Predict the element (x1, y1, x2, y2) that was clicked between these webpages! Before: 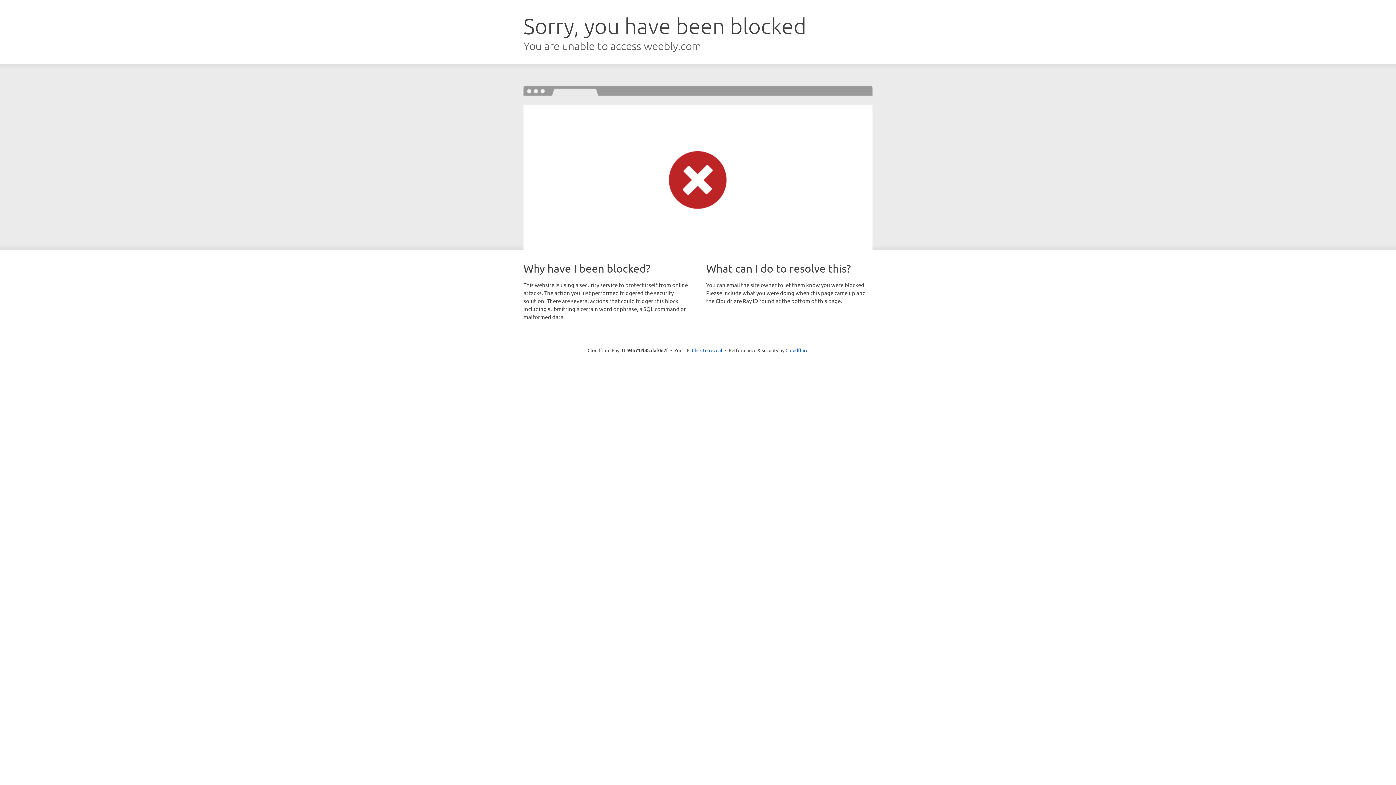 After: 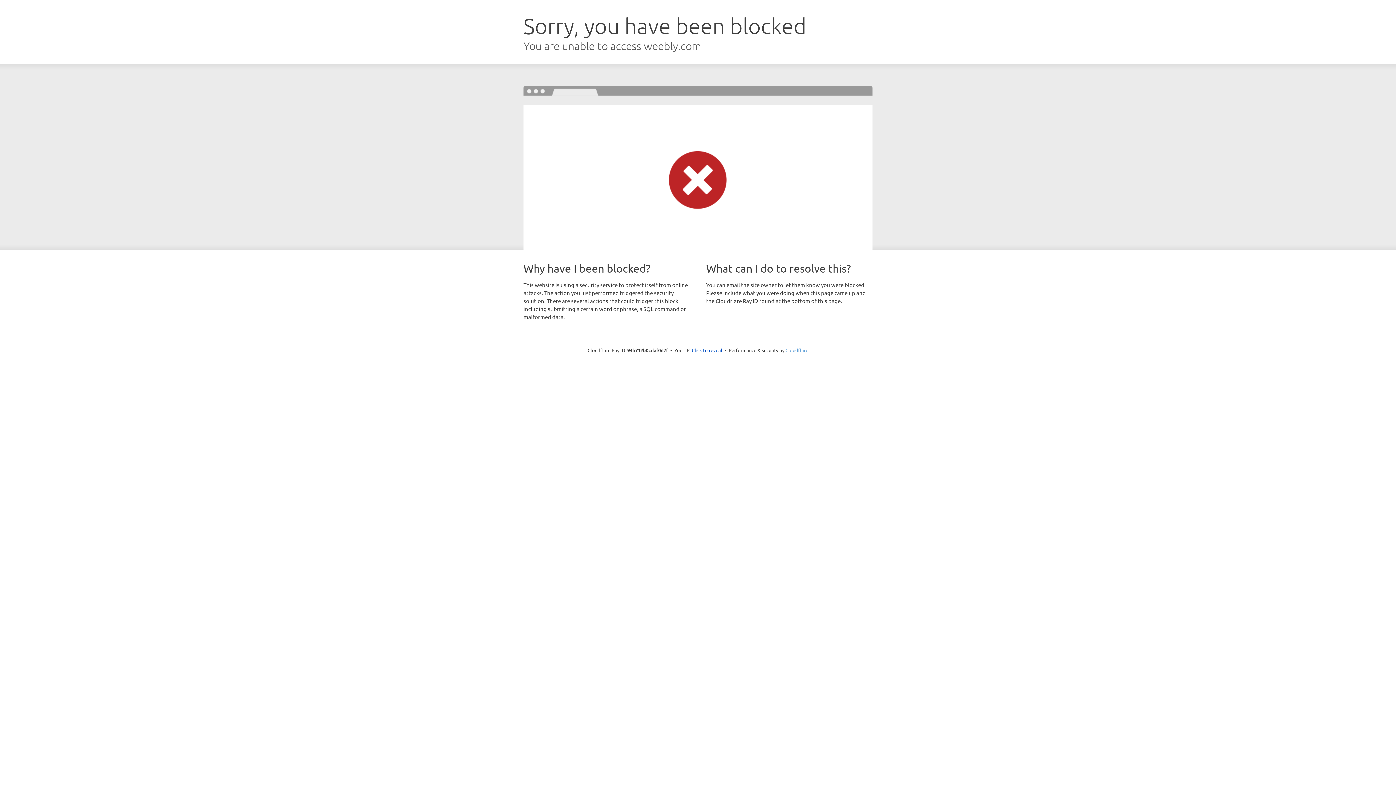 Action: label: Cloudflare bbox: (785, 347, 808, 353)